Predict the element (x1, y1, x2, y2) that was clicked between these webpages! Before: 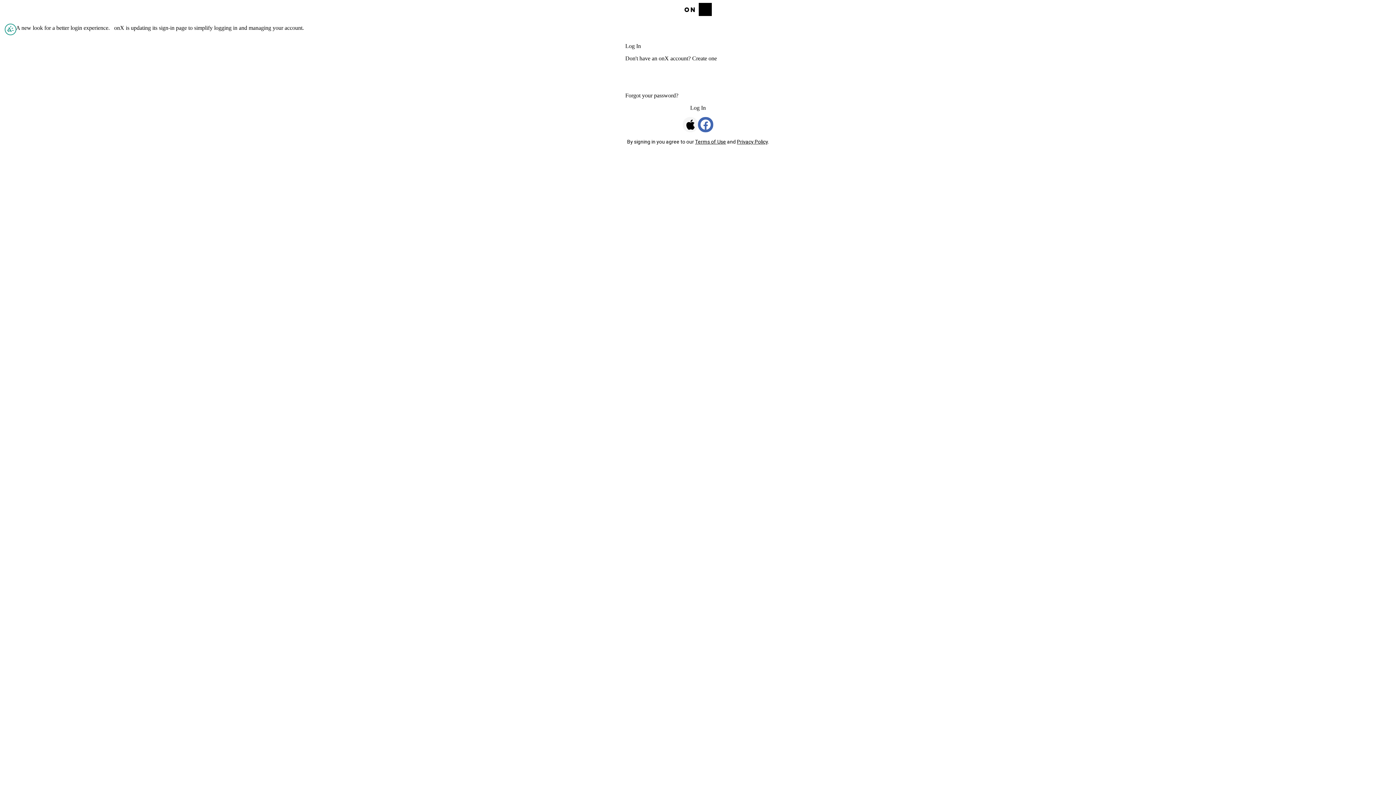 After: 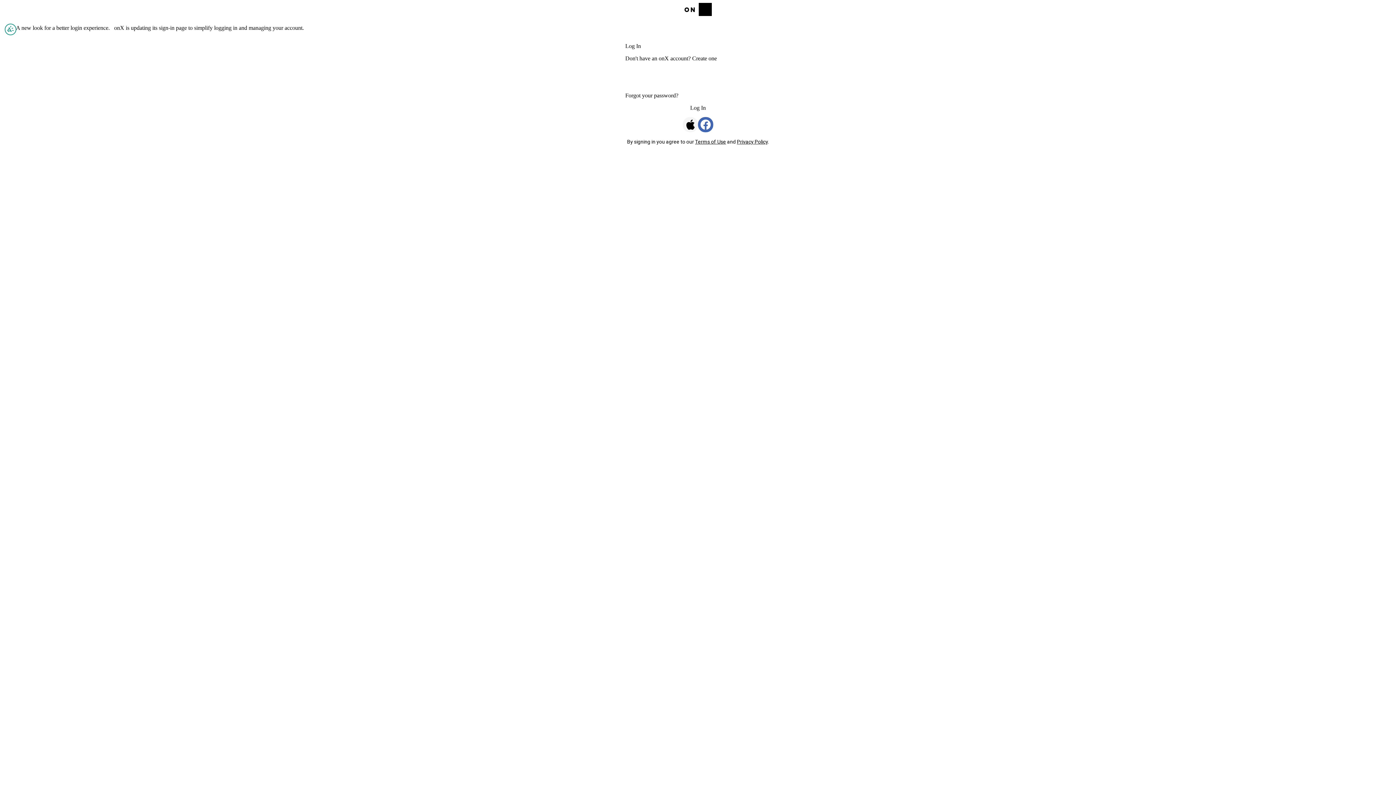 Action: bbox: (733, 95, 763, 100) label: Privacy Policy